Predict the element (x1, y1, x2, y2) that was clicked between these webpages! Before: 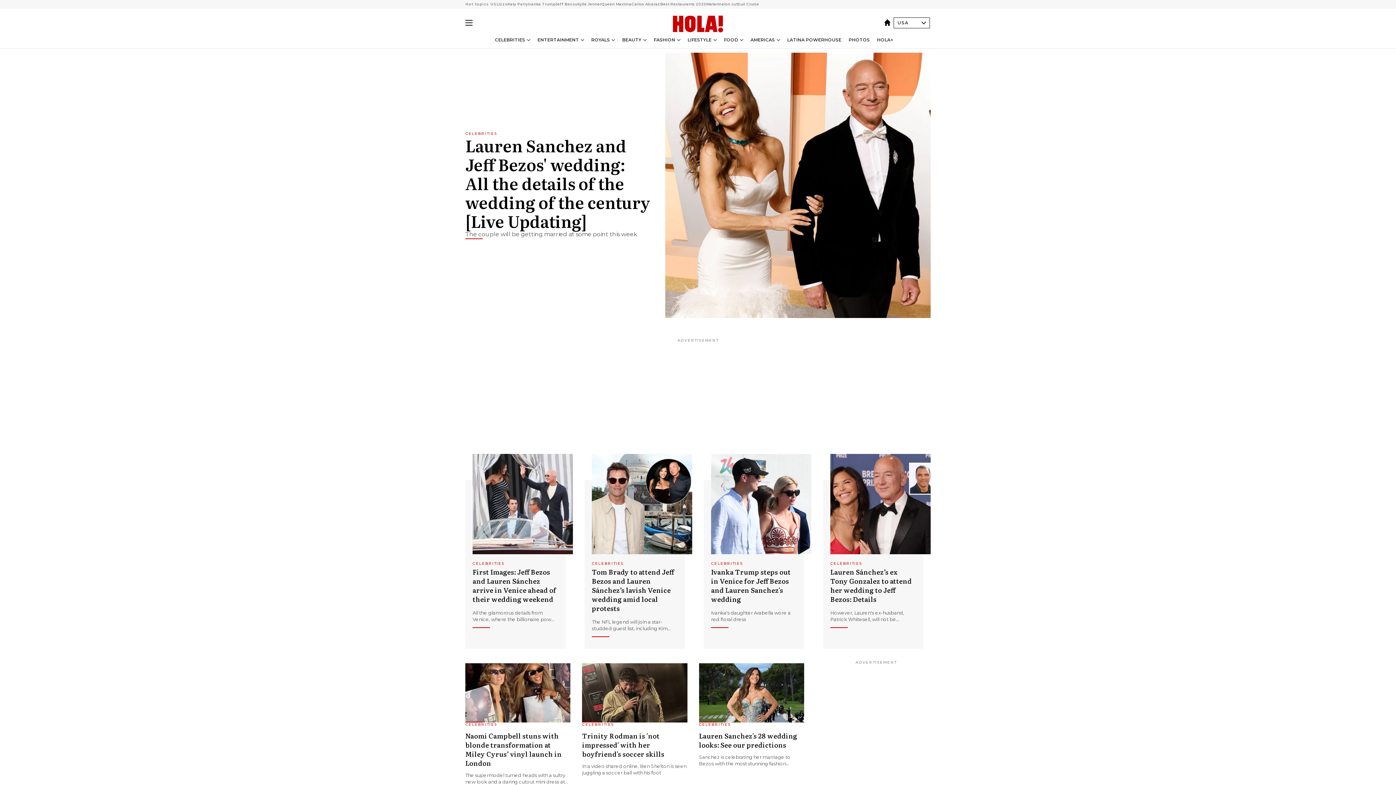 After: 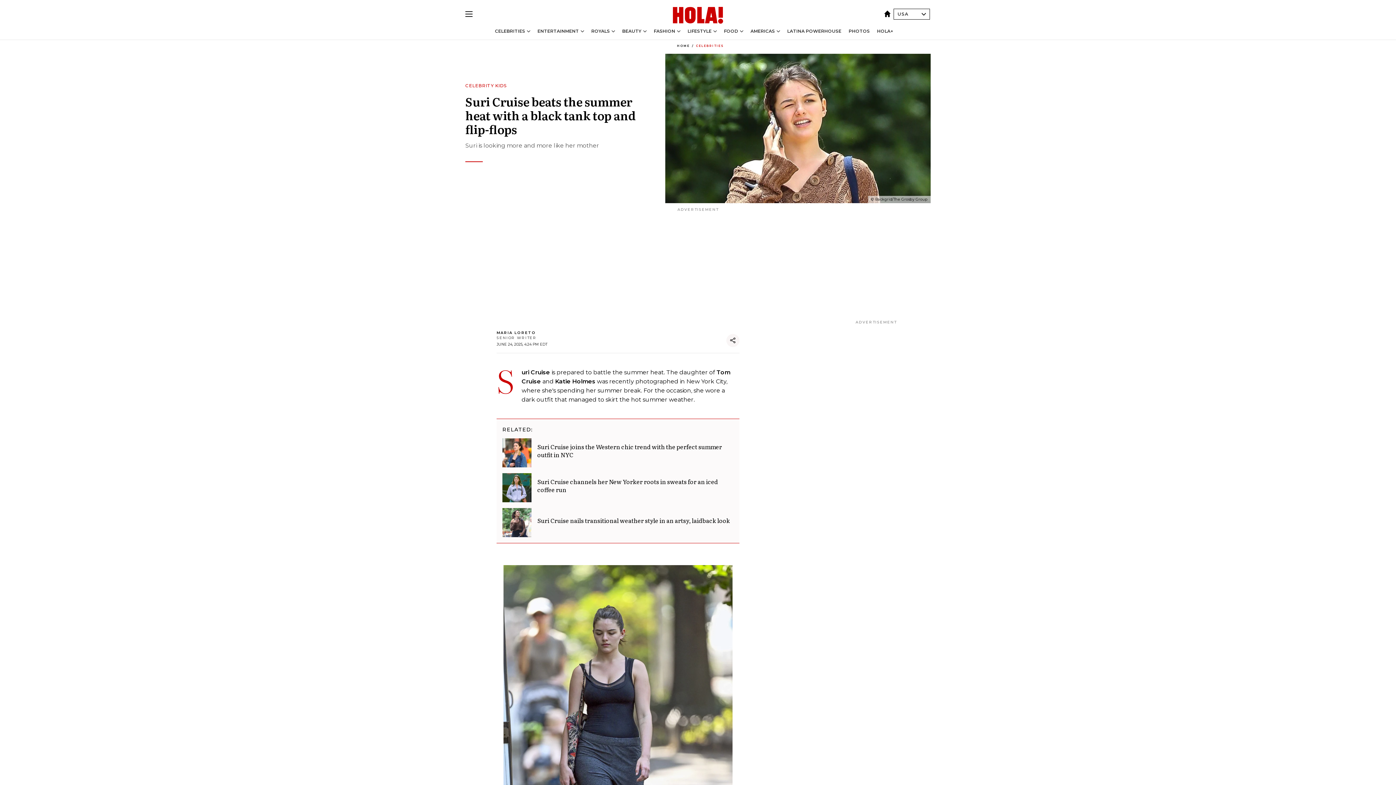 Action: bbox: (737, 1, 759, 7) label: Suri Cruise